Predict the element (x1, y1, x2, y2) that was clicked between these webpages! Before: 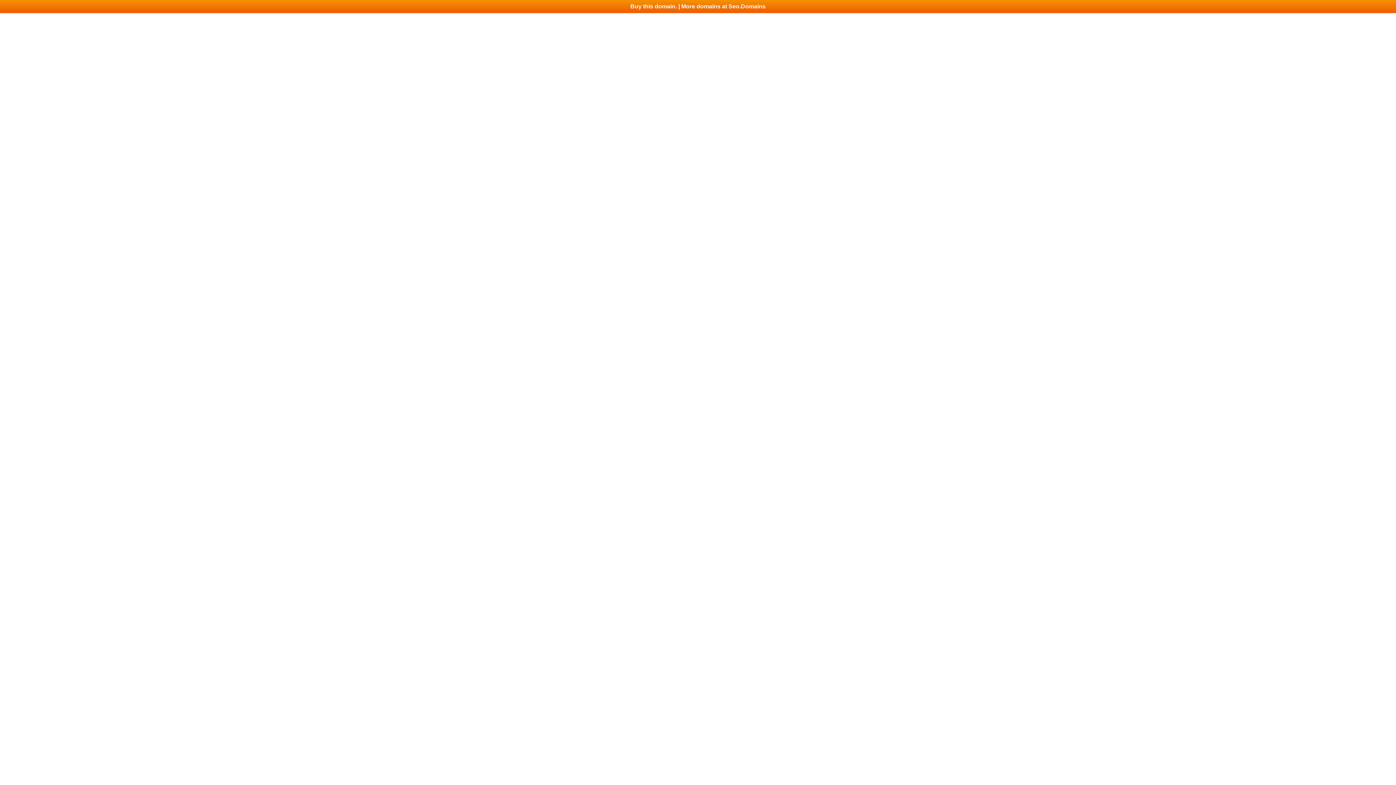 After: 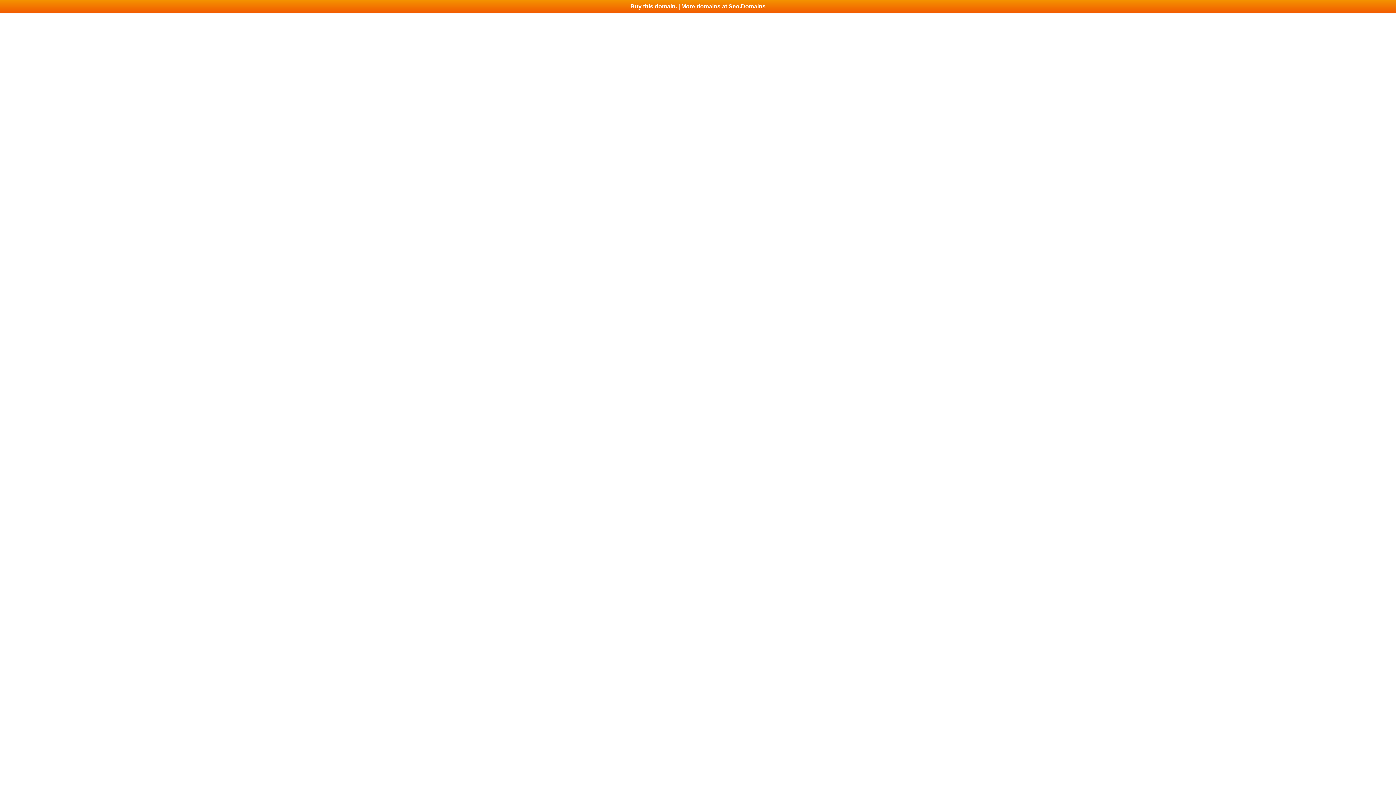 Action: label: Buy this domain. | More domains at Seo.Domains bbox: (0, 0, 1396, 13)